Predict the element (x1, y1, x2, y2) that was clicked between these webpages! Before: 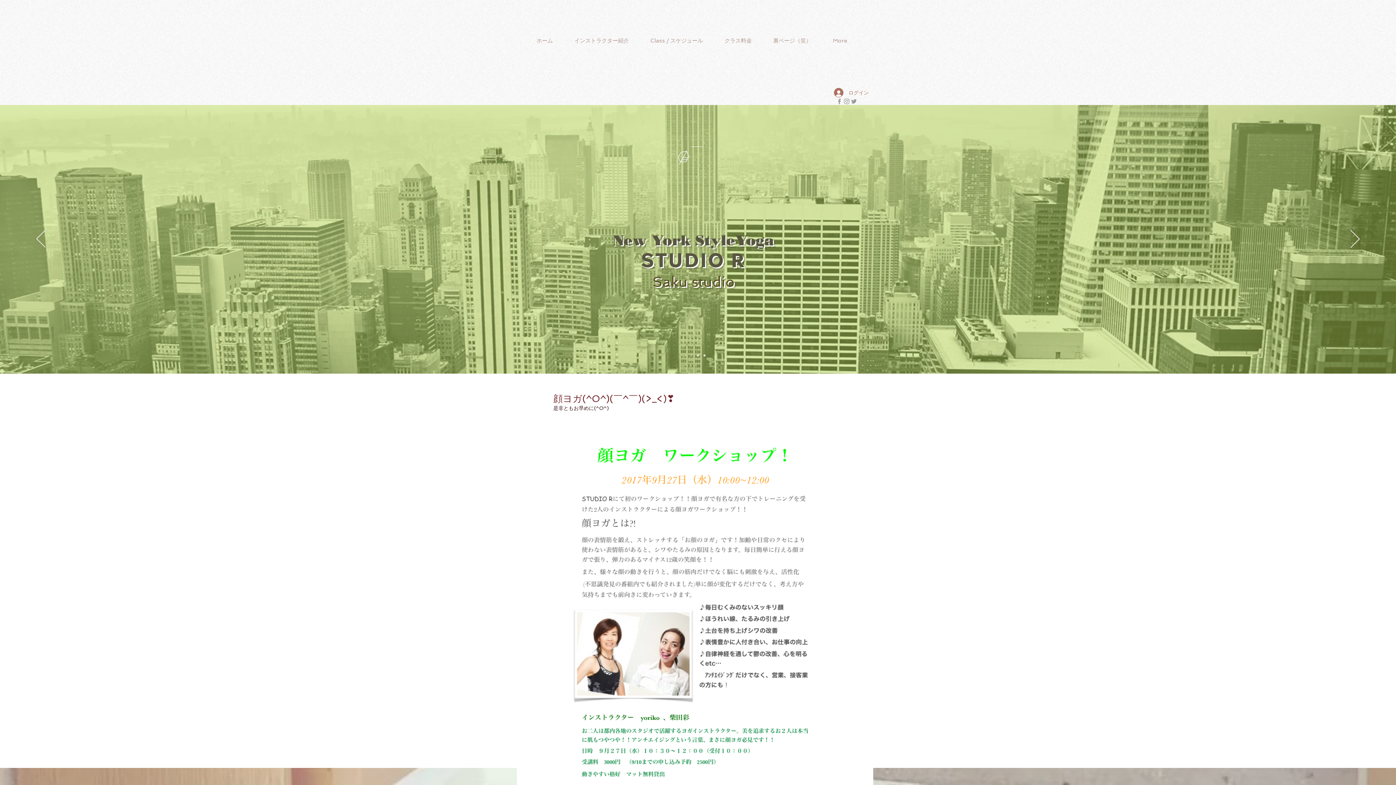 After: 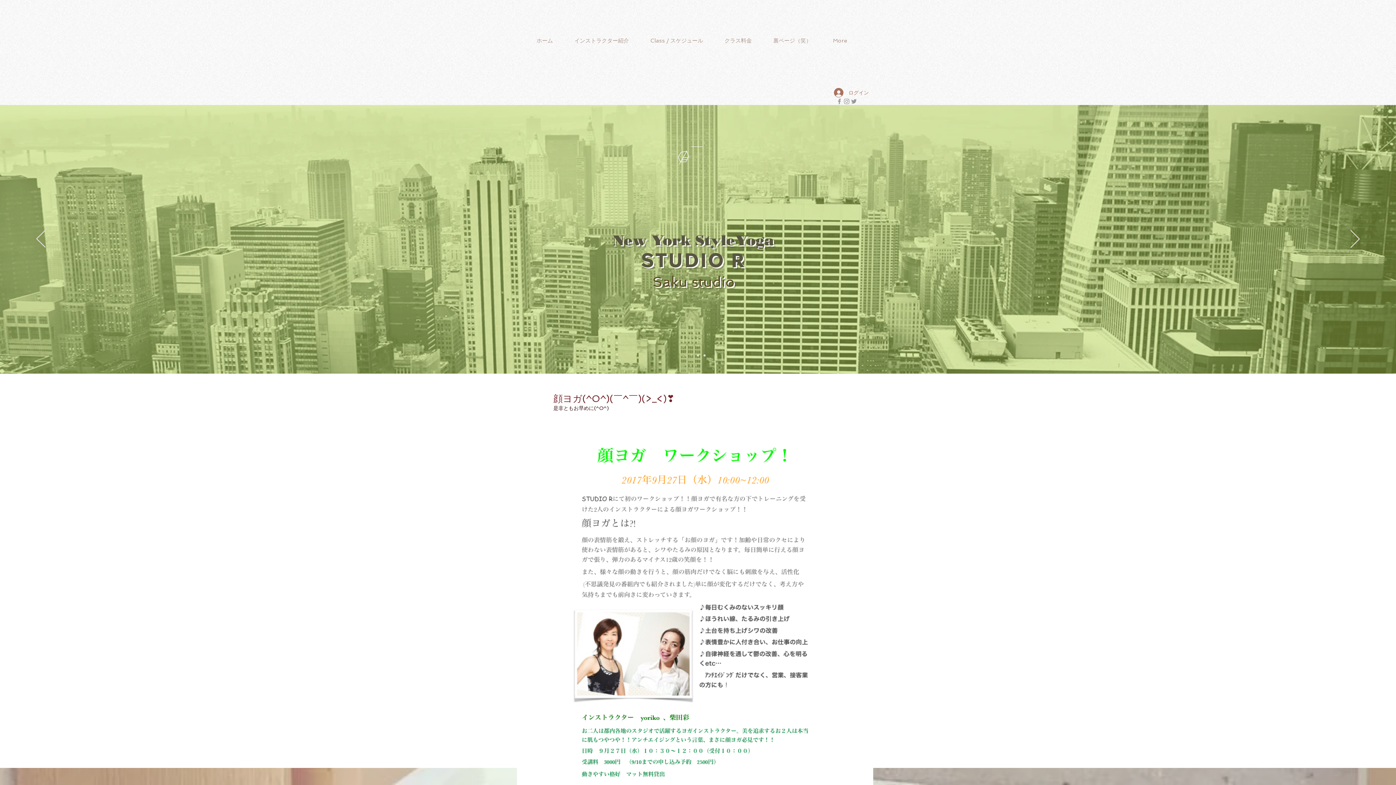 Action: bbox: (836, 97, 843, 105) label: Grey Facebook Icon